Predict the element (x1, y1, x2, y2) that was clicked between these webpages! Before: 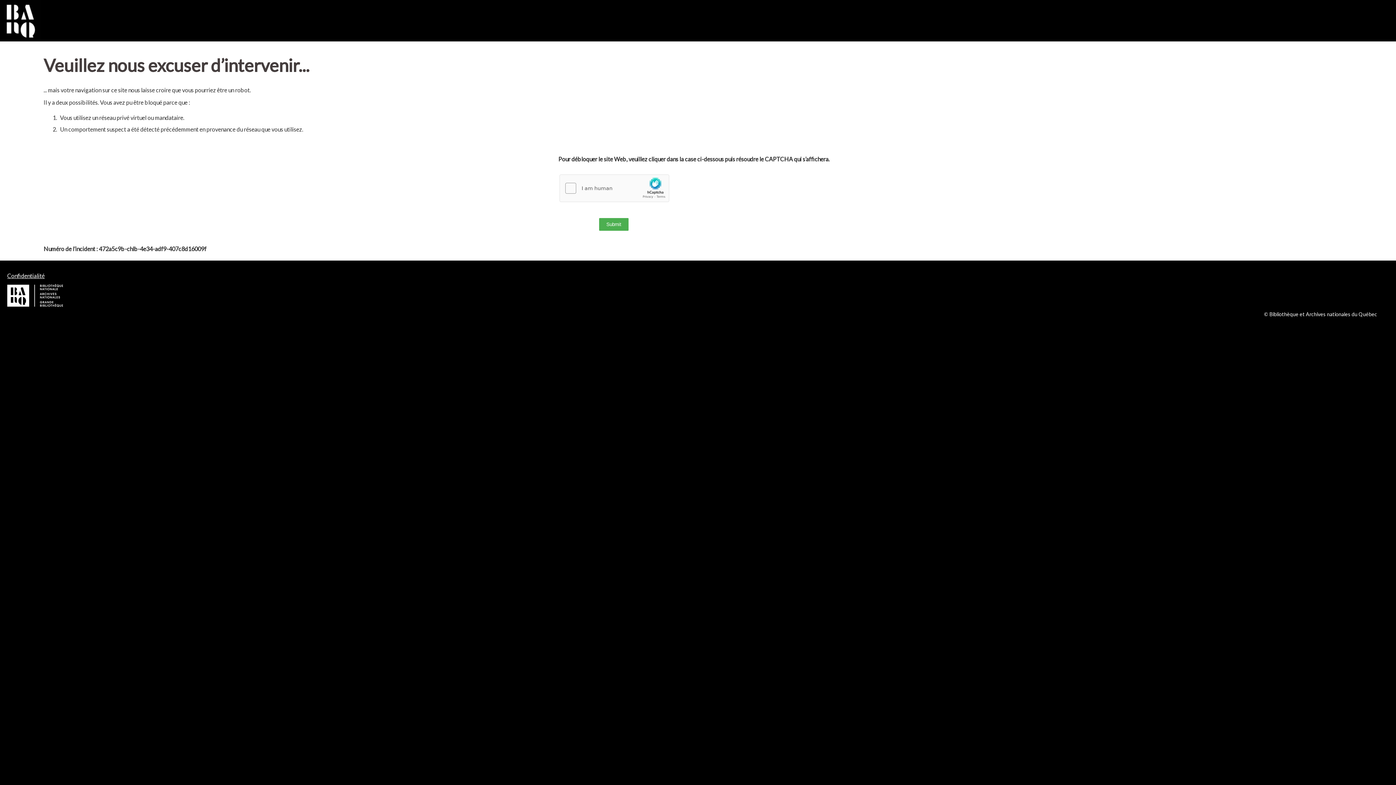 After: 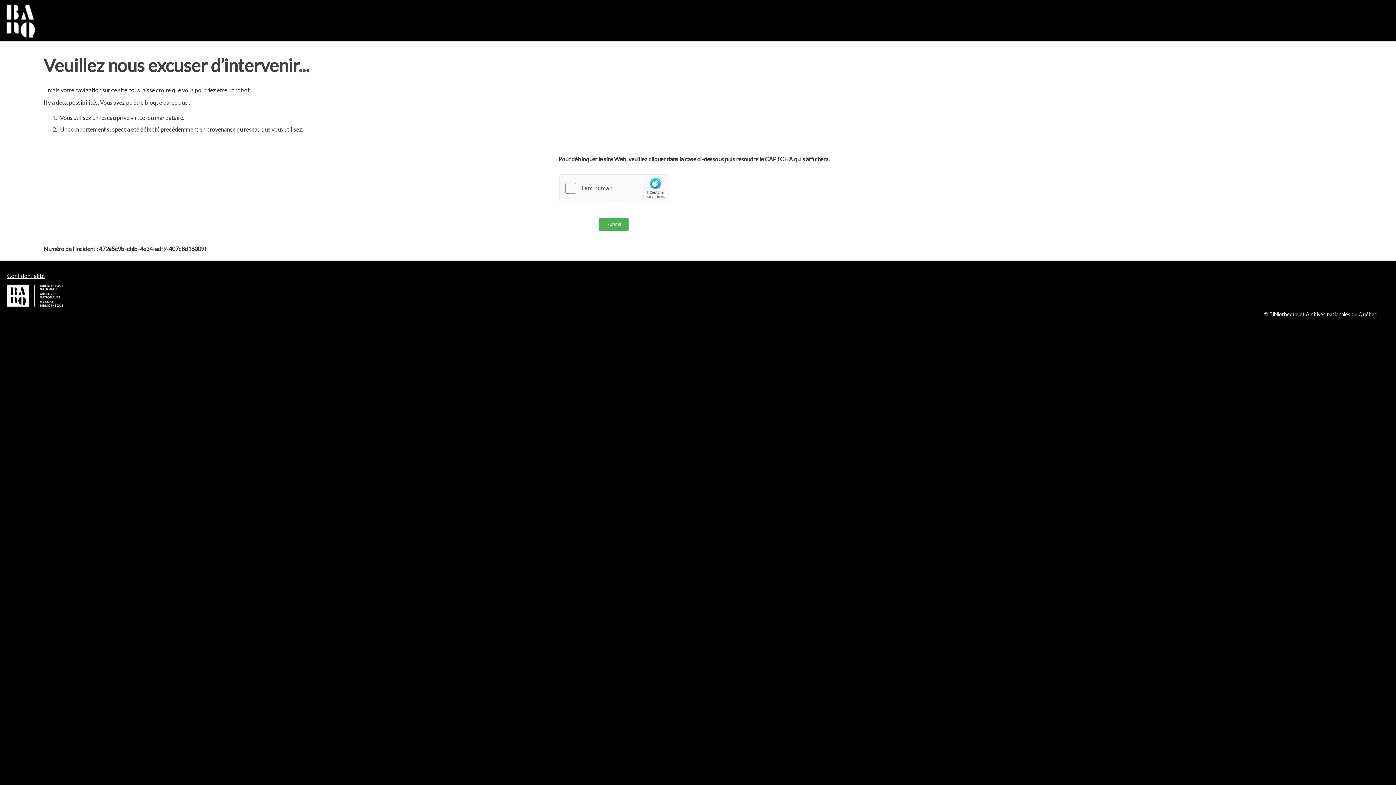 Action: label: Confidentialité bbox: (7, 272, 44, 279)